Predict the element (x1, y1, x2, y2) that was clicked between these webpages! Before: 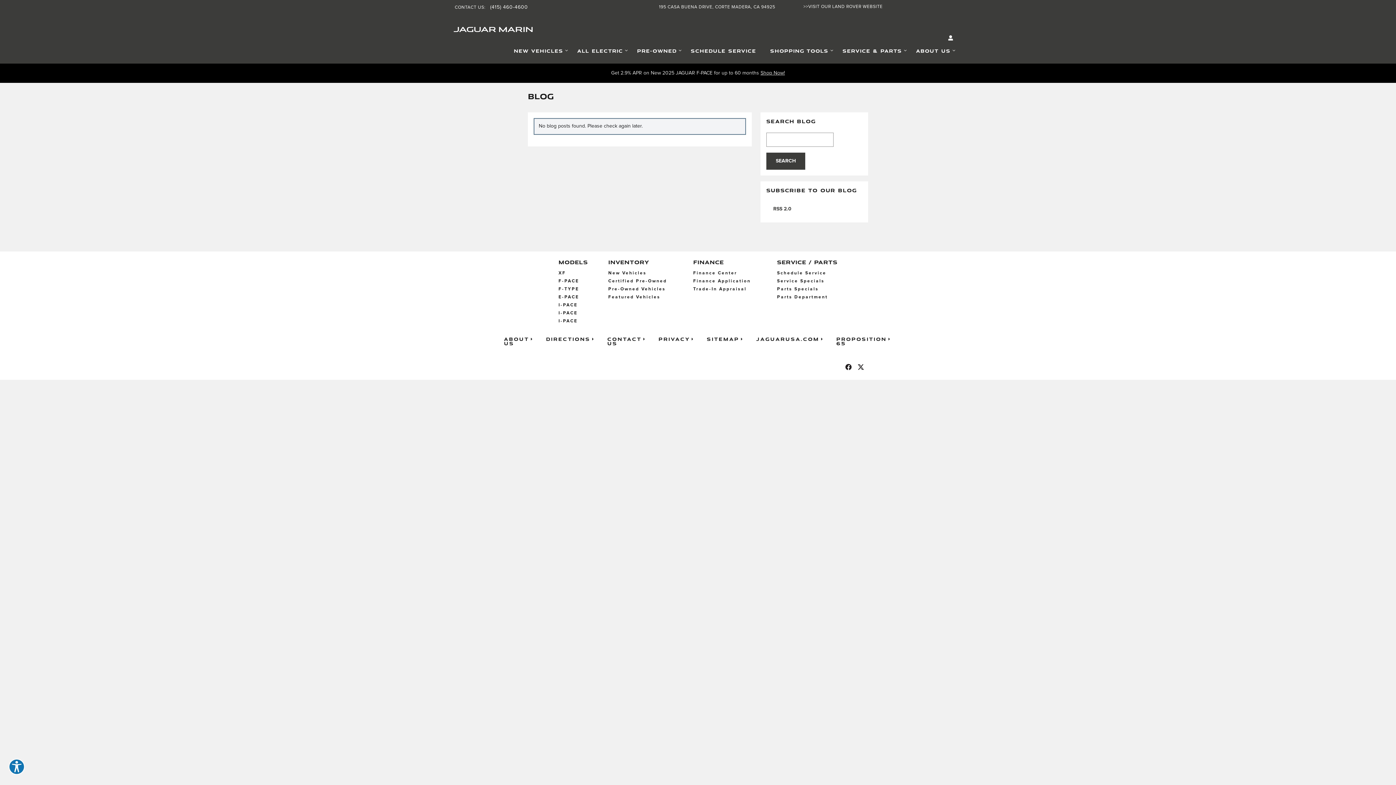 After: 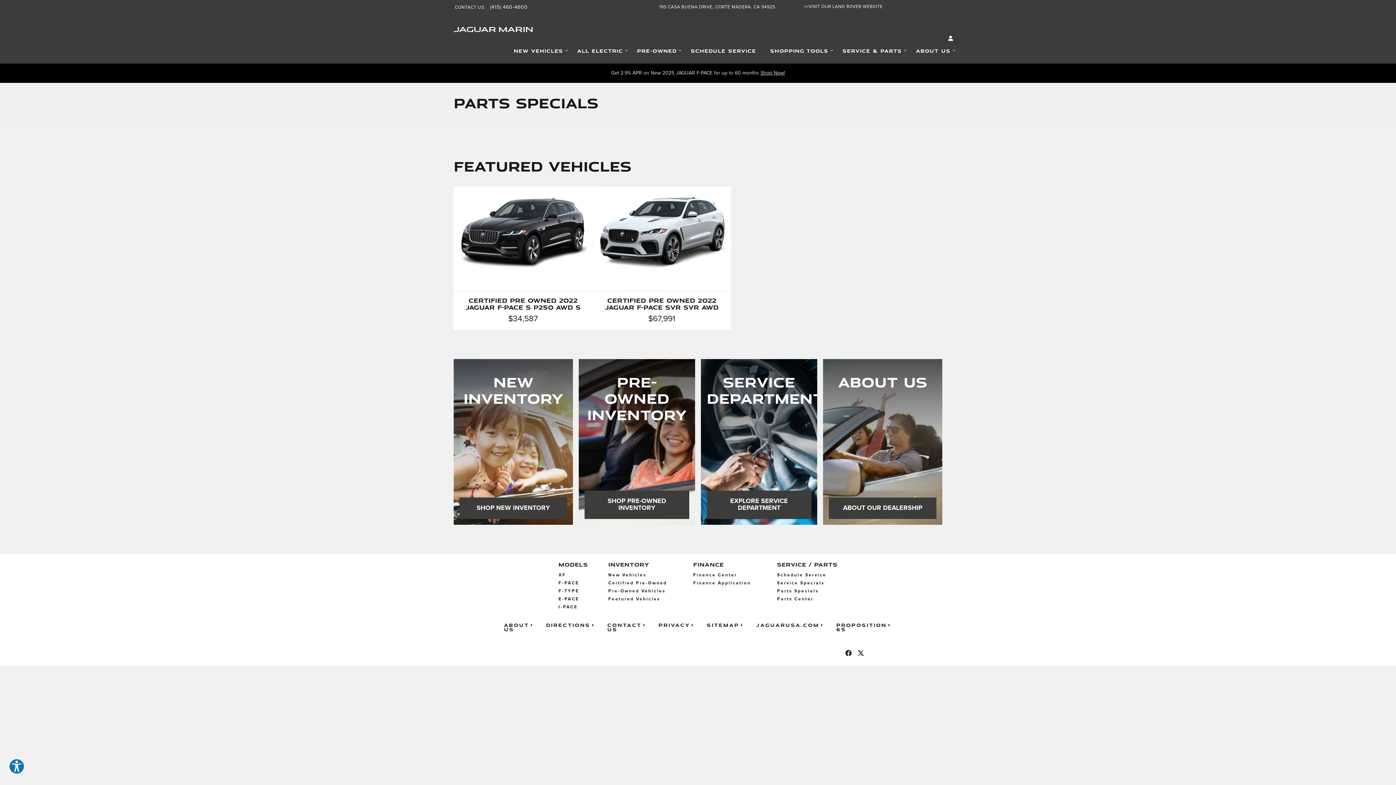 Action: label: Parts Specials bbox: (777, 285, 837, 293)